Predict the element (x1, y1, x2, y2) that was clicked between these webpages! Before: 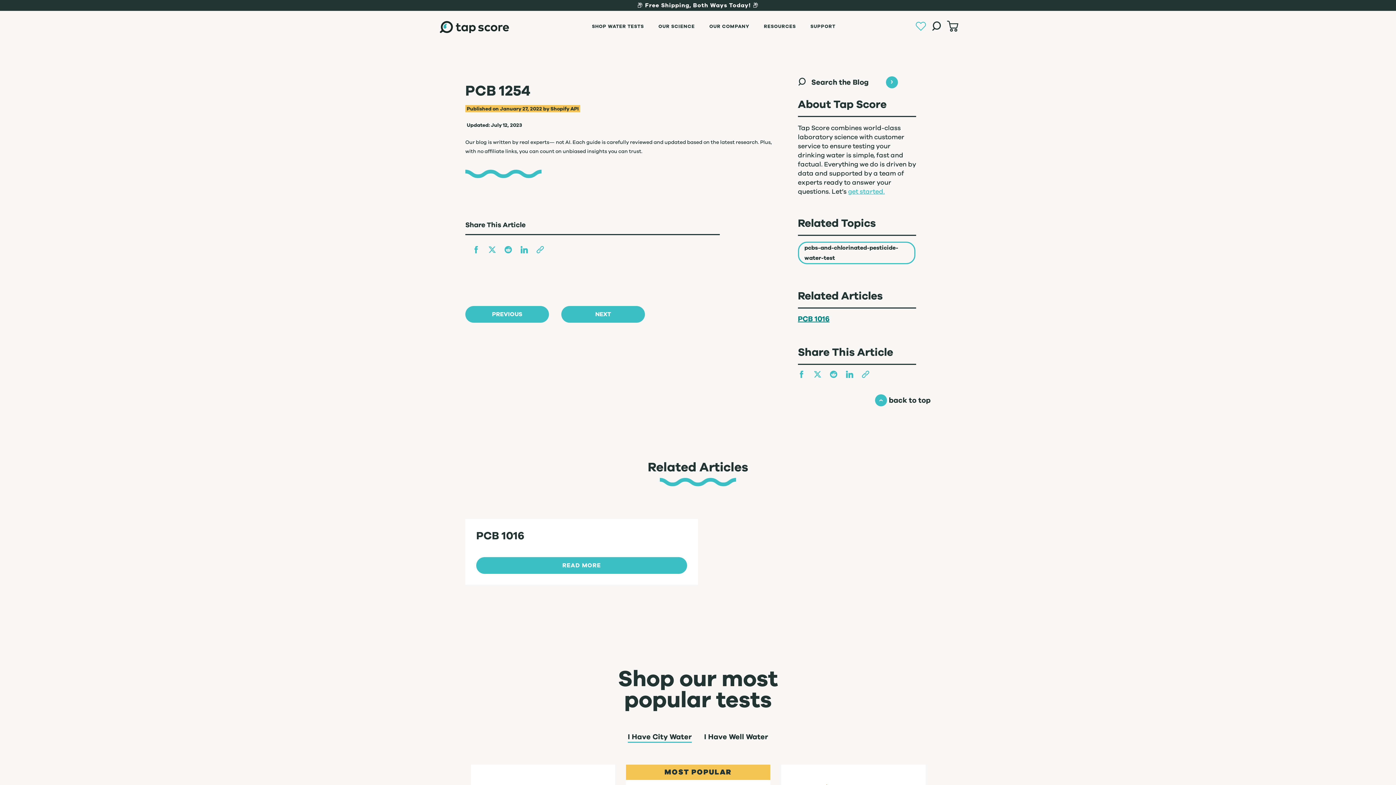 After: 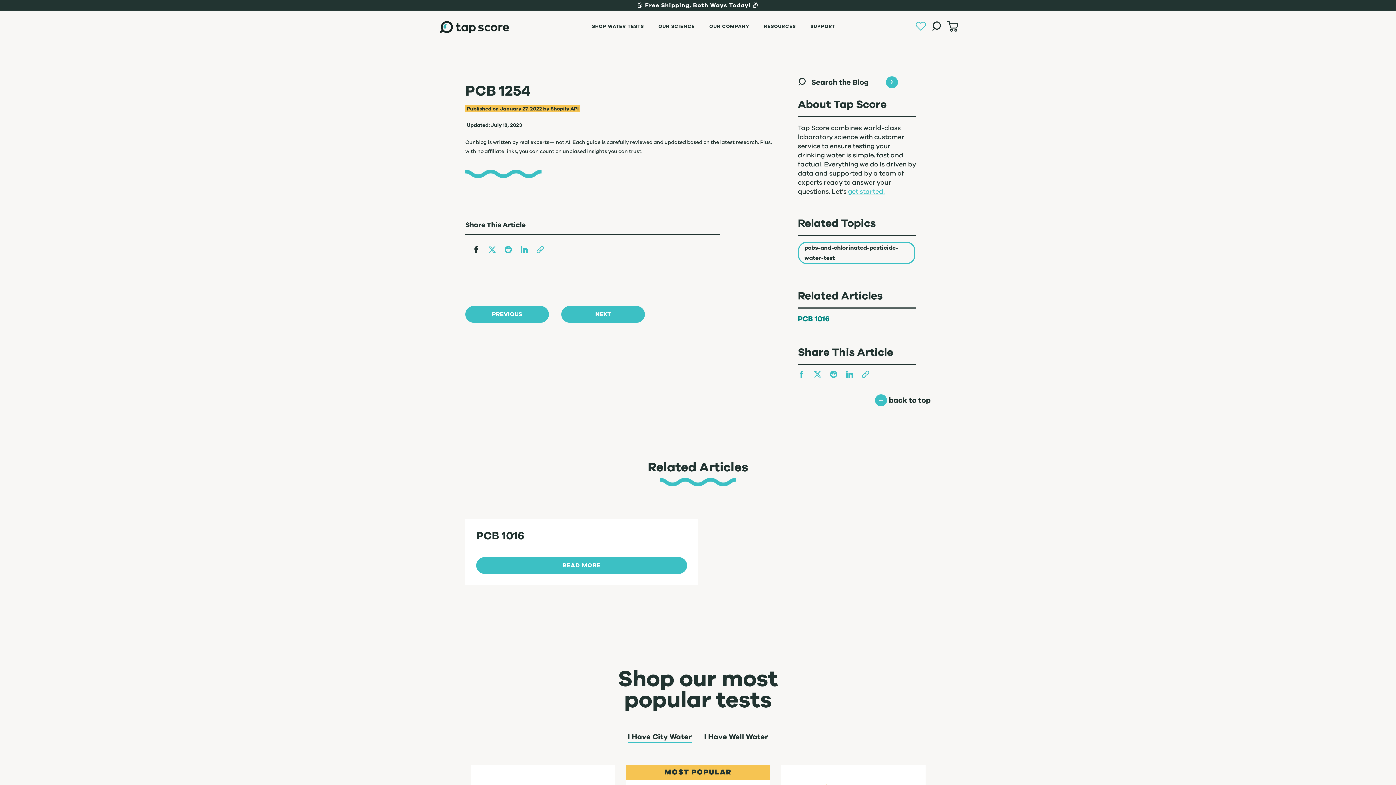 Action: bbox: (472, 246, 480, 253)